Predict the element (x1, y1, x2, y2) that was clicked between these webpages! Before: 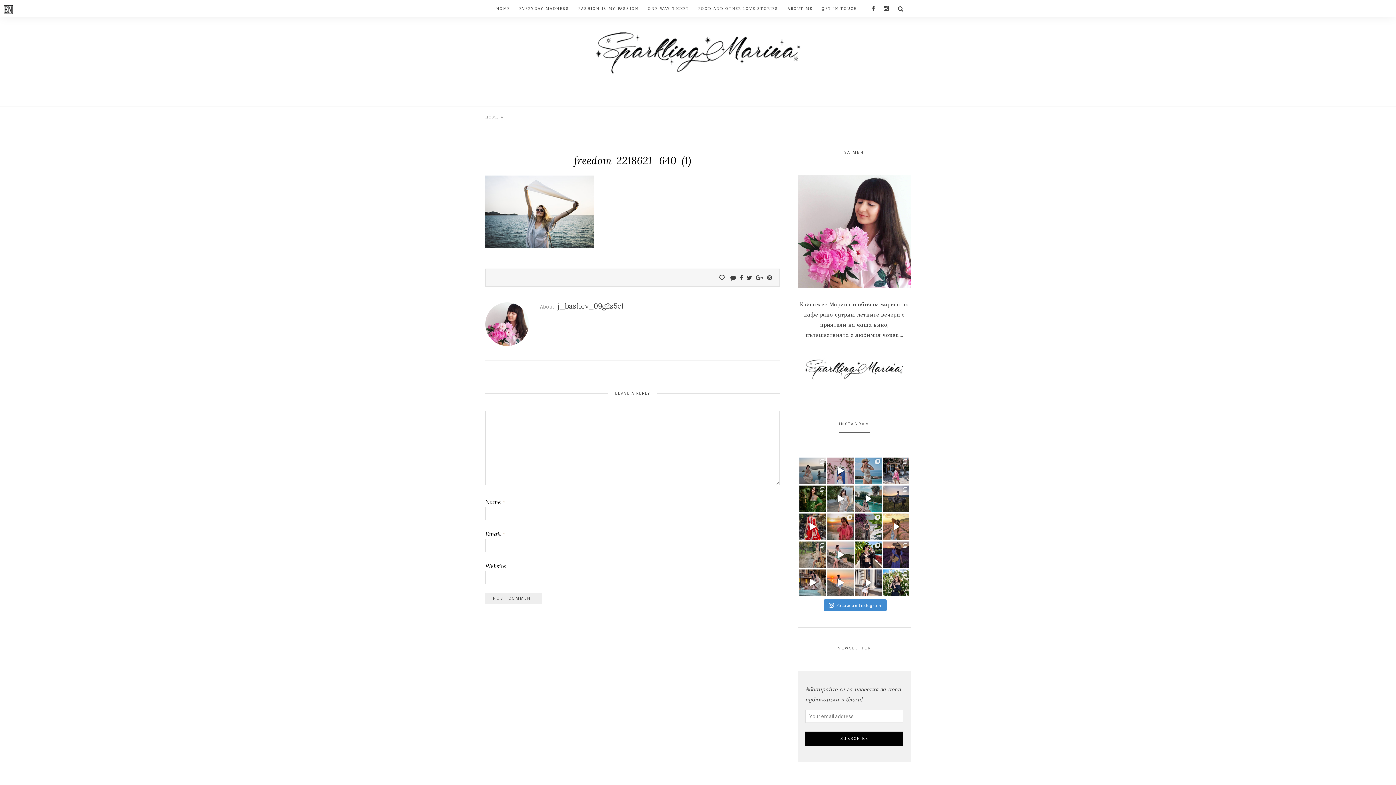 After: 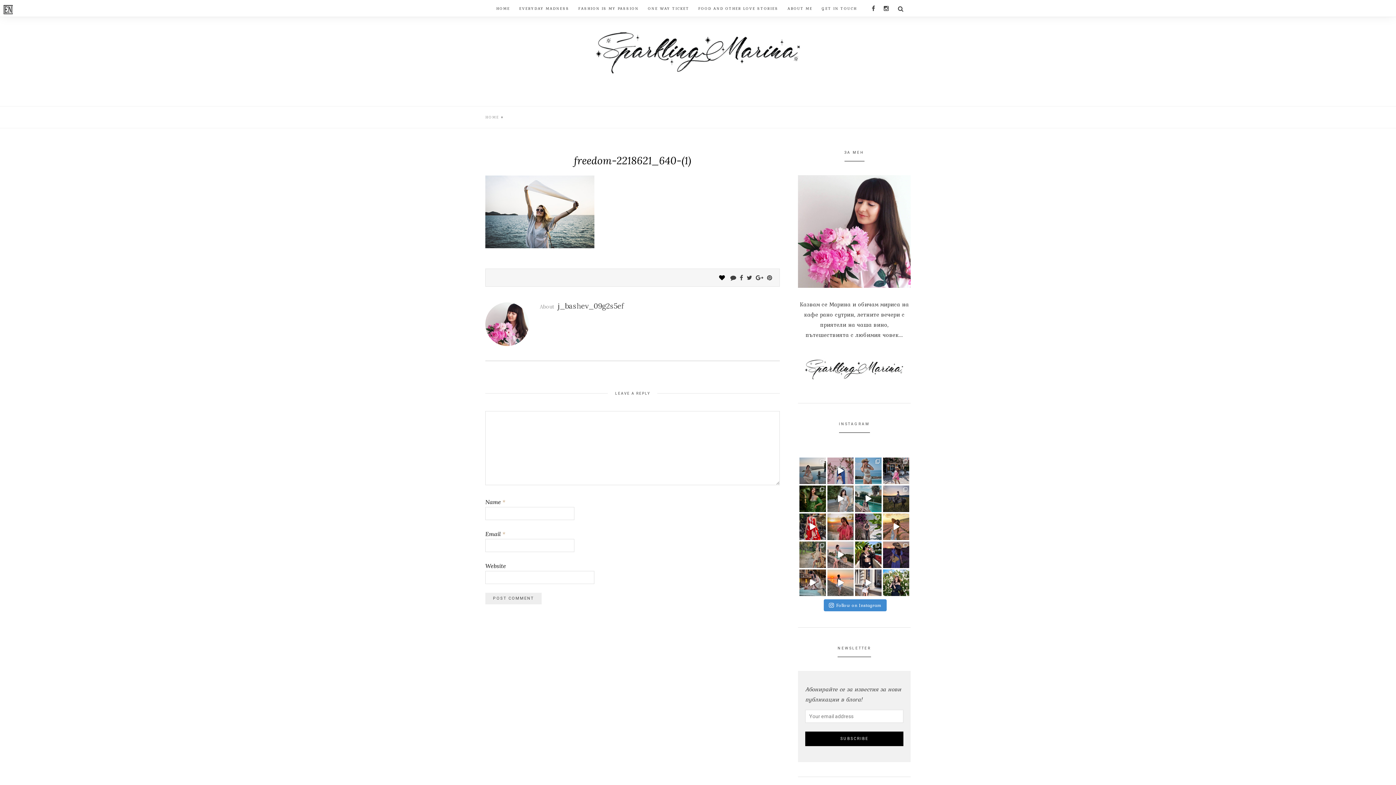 Action: bbox: (719, 273, 725, 282)